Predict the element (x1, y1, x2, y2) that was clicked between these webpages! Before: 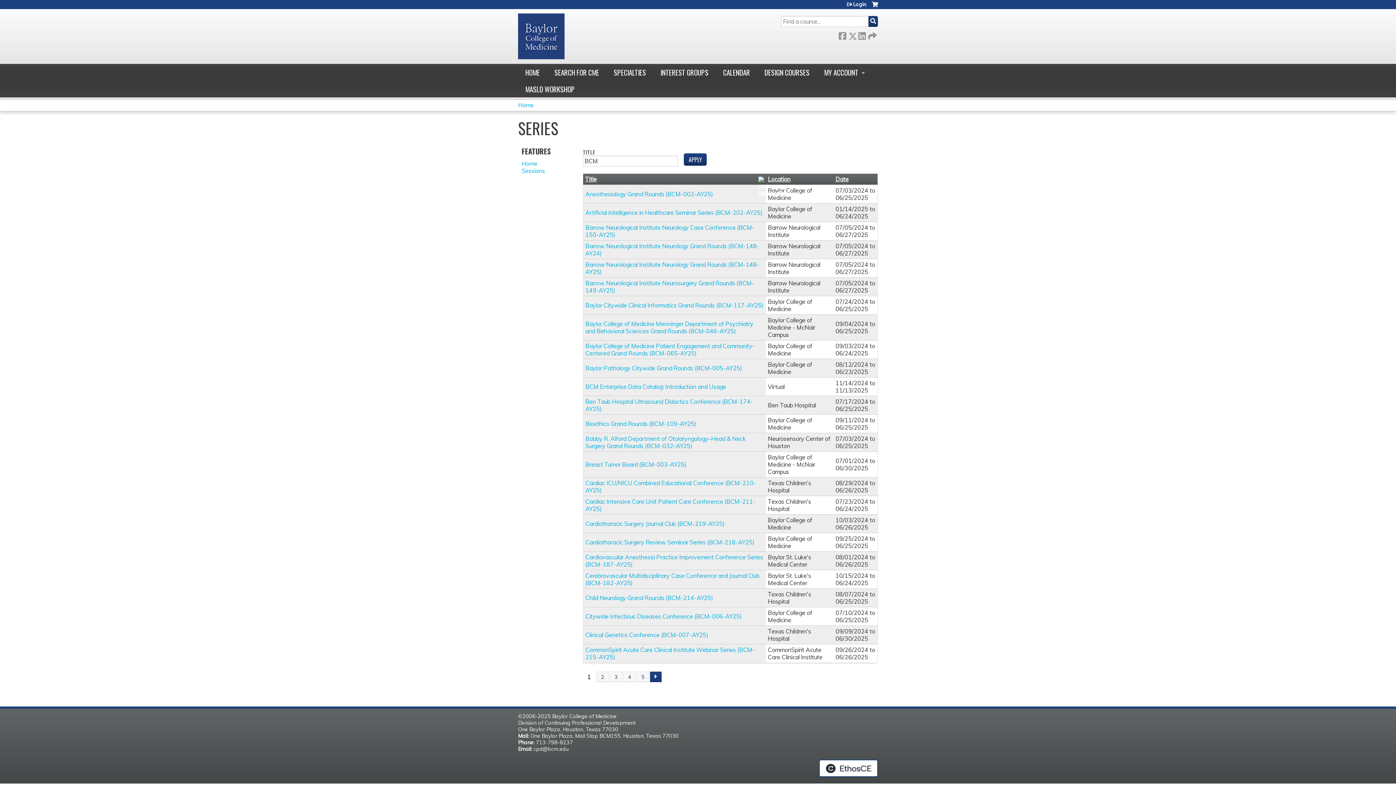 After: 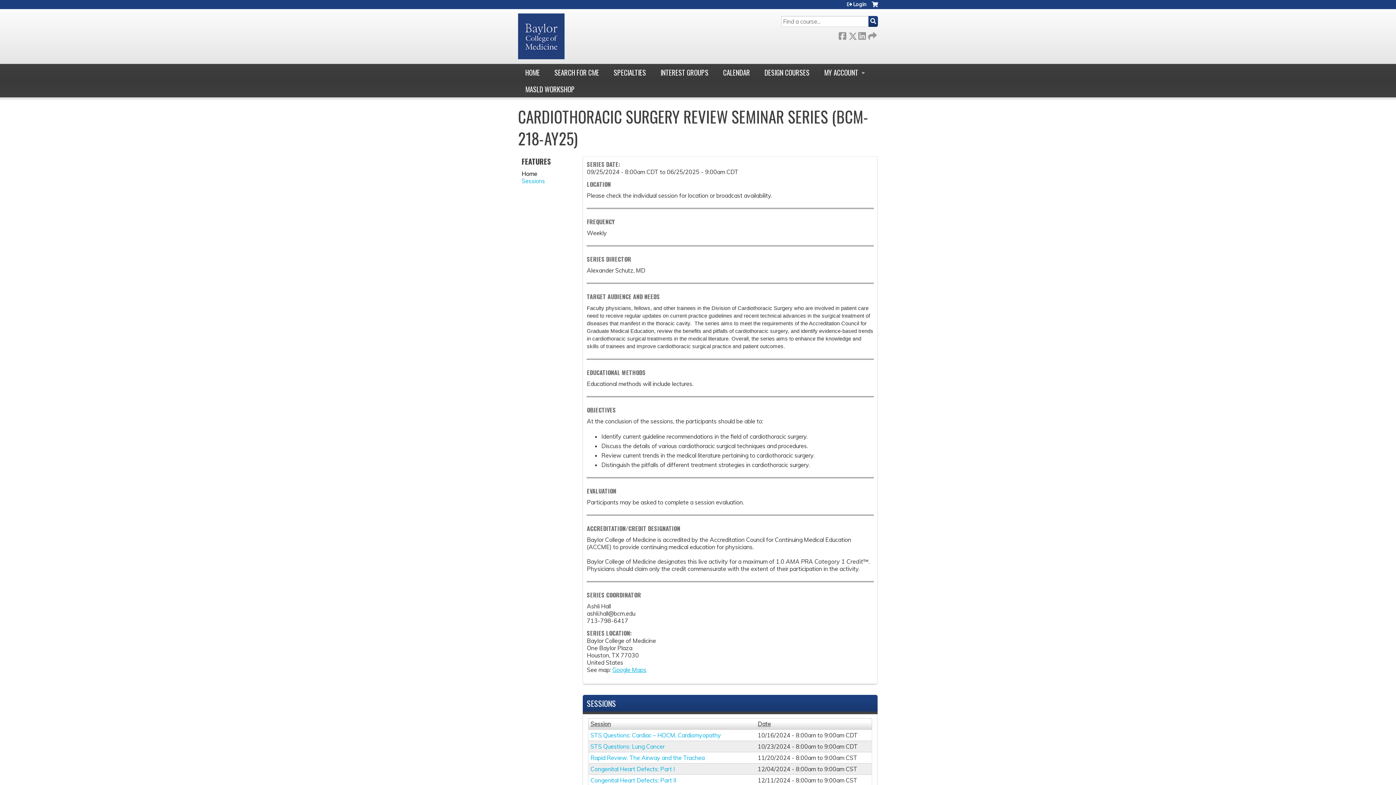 Action: label: Cardiothoracic Surgery Review Seminar Series (BCM-218-AY25) bbox: (585, 538, 754, 546)